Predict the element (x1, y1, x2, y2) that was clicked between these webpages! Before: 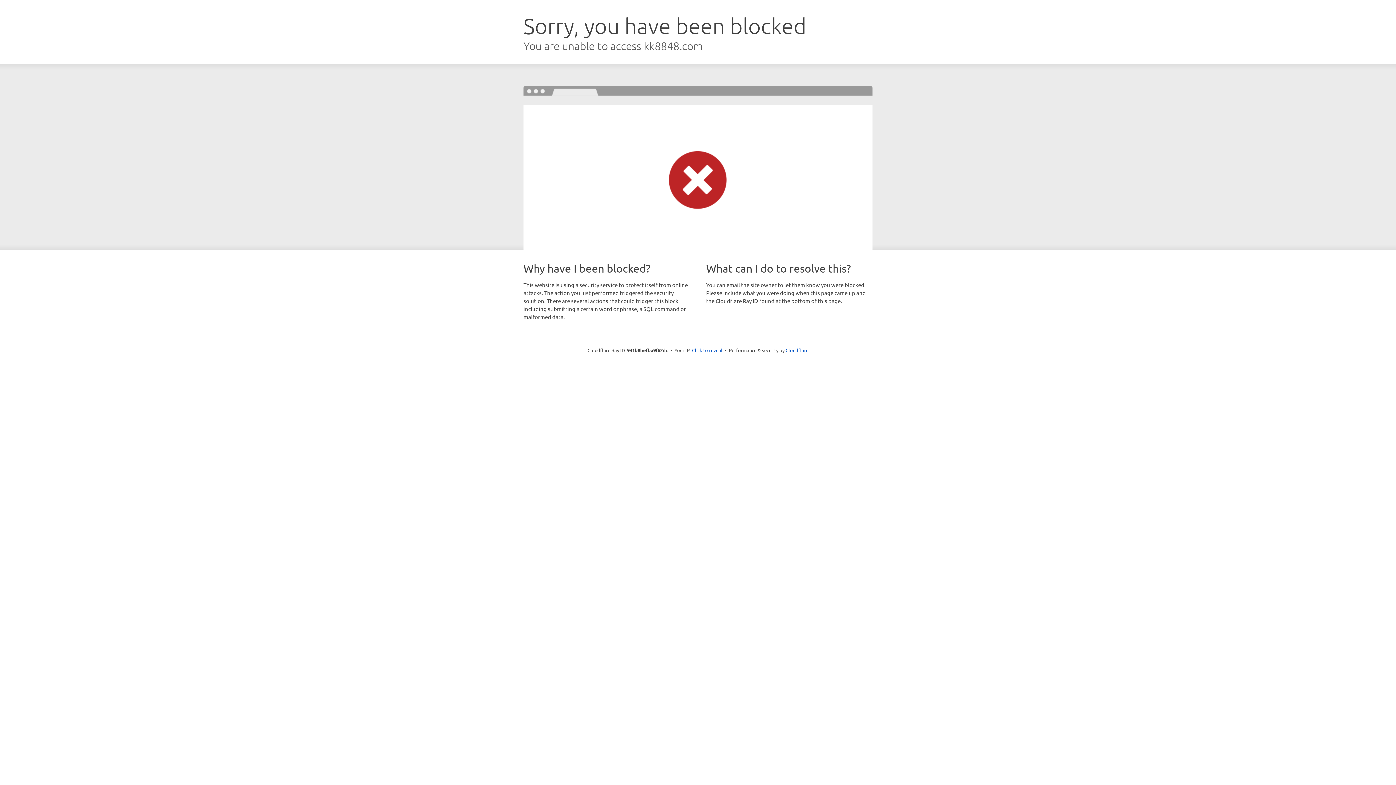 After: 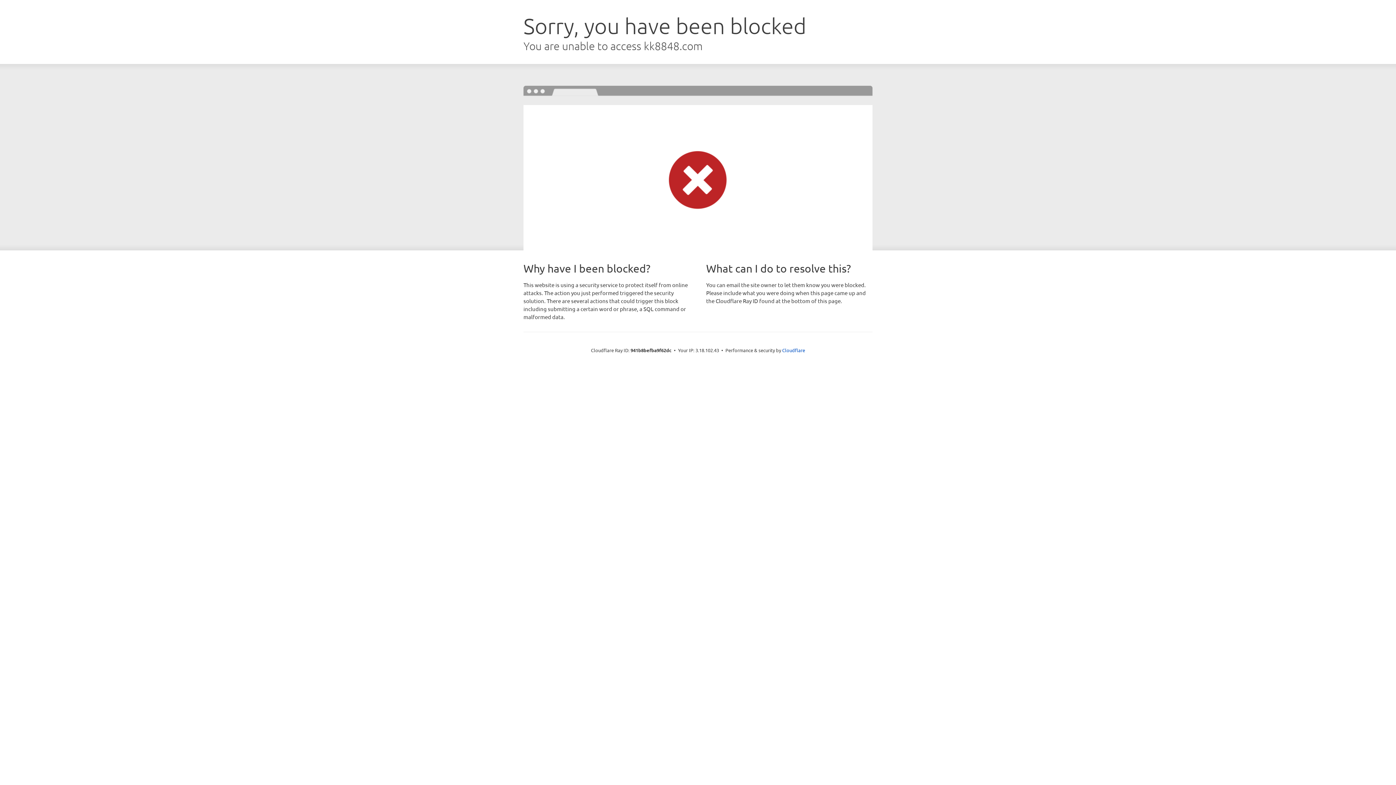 Action: bbox: (692, 346, 722, 353) label: Click to reveal